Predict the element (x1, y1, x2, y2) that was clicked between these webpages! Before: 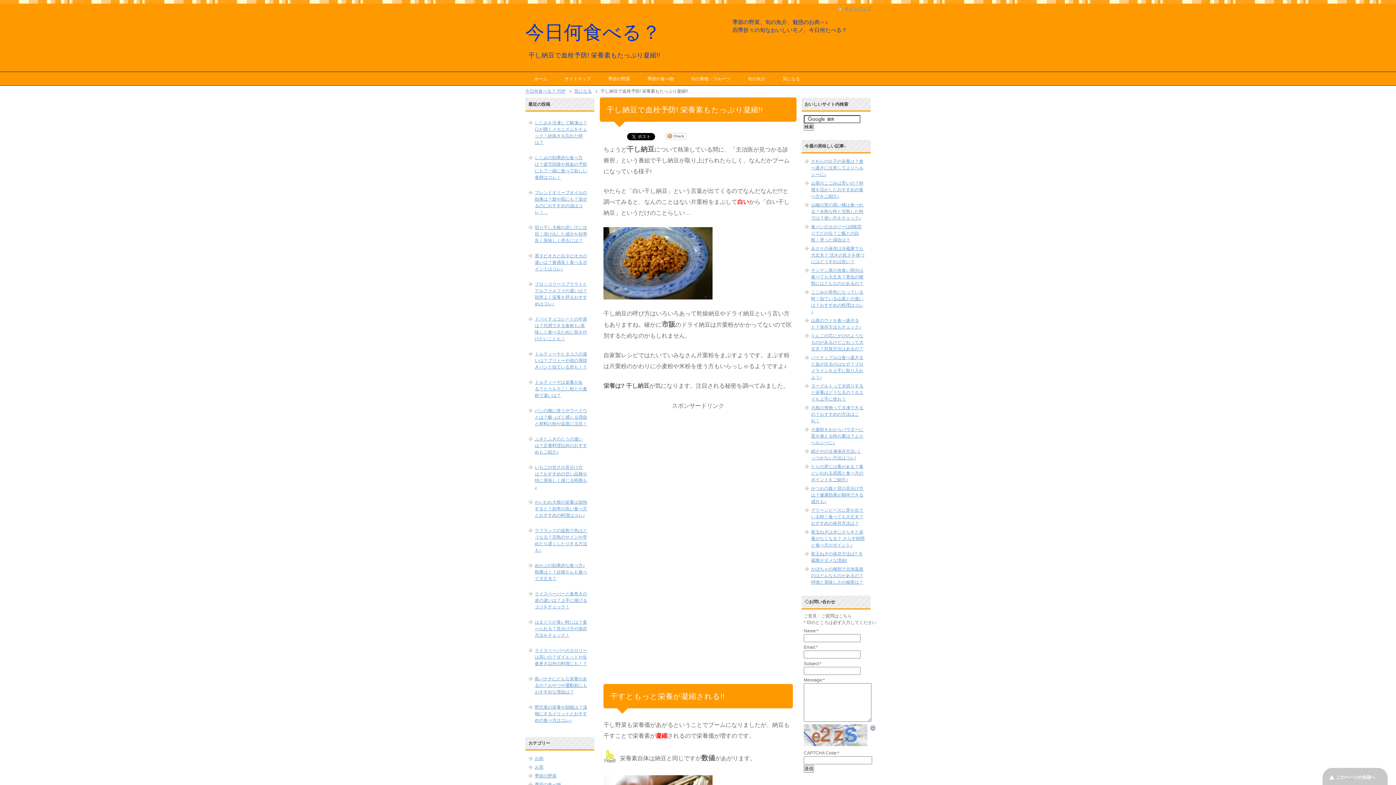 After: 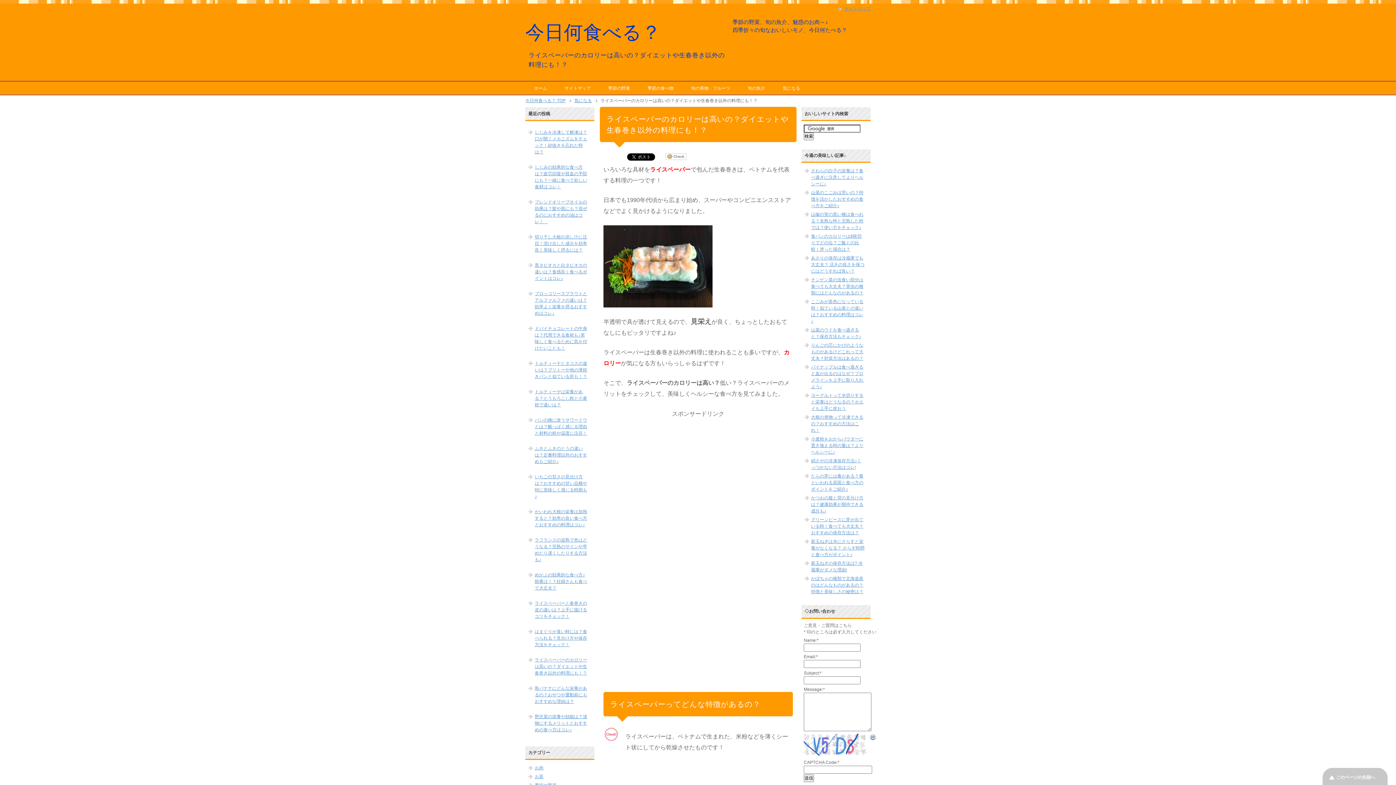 Action: label: ライスペーパーのカロリーは高いの？ダイエットや生春巻き以外の料理にも！？ bbox: (527, 643, 592, 671)